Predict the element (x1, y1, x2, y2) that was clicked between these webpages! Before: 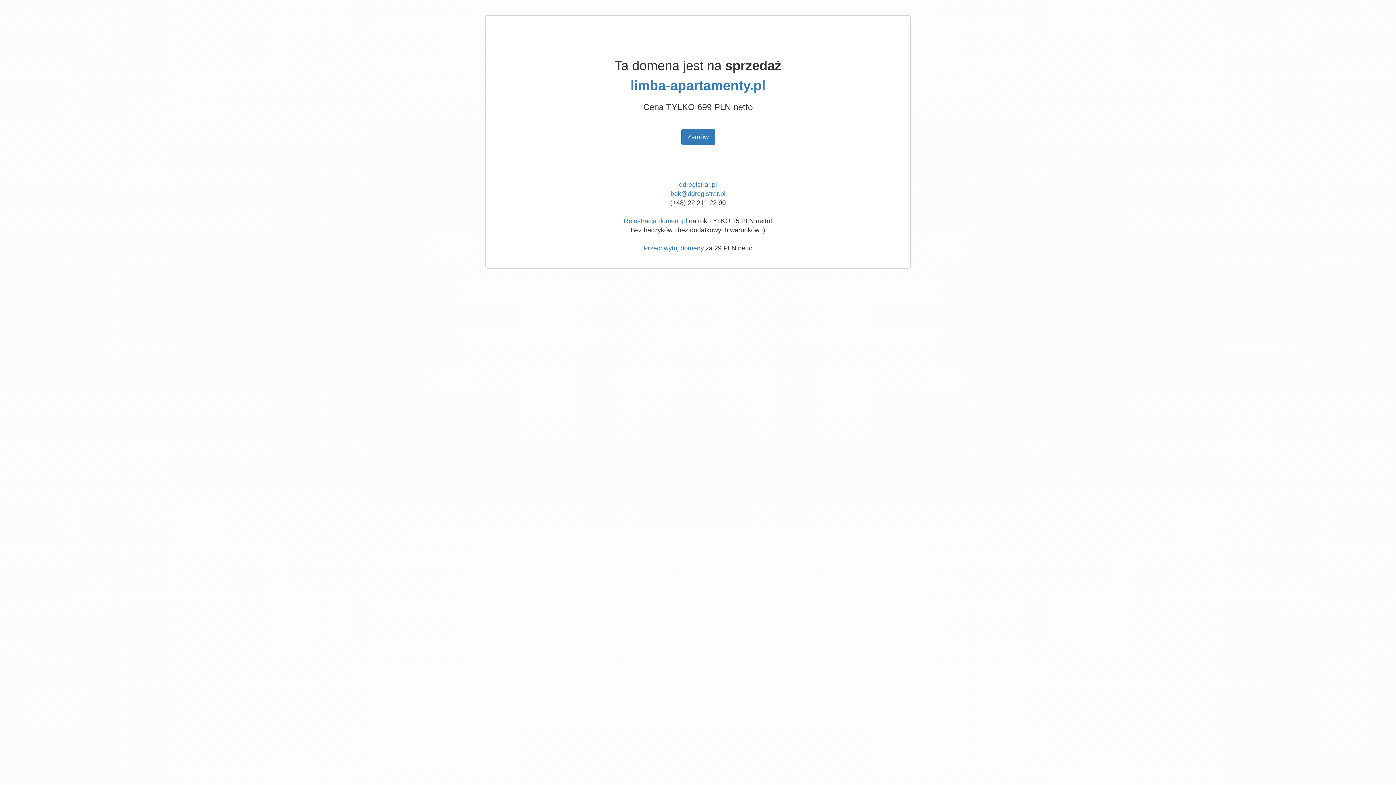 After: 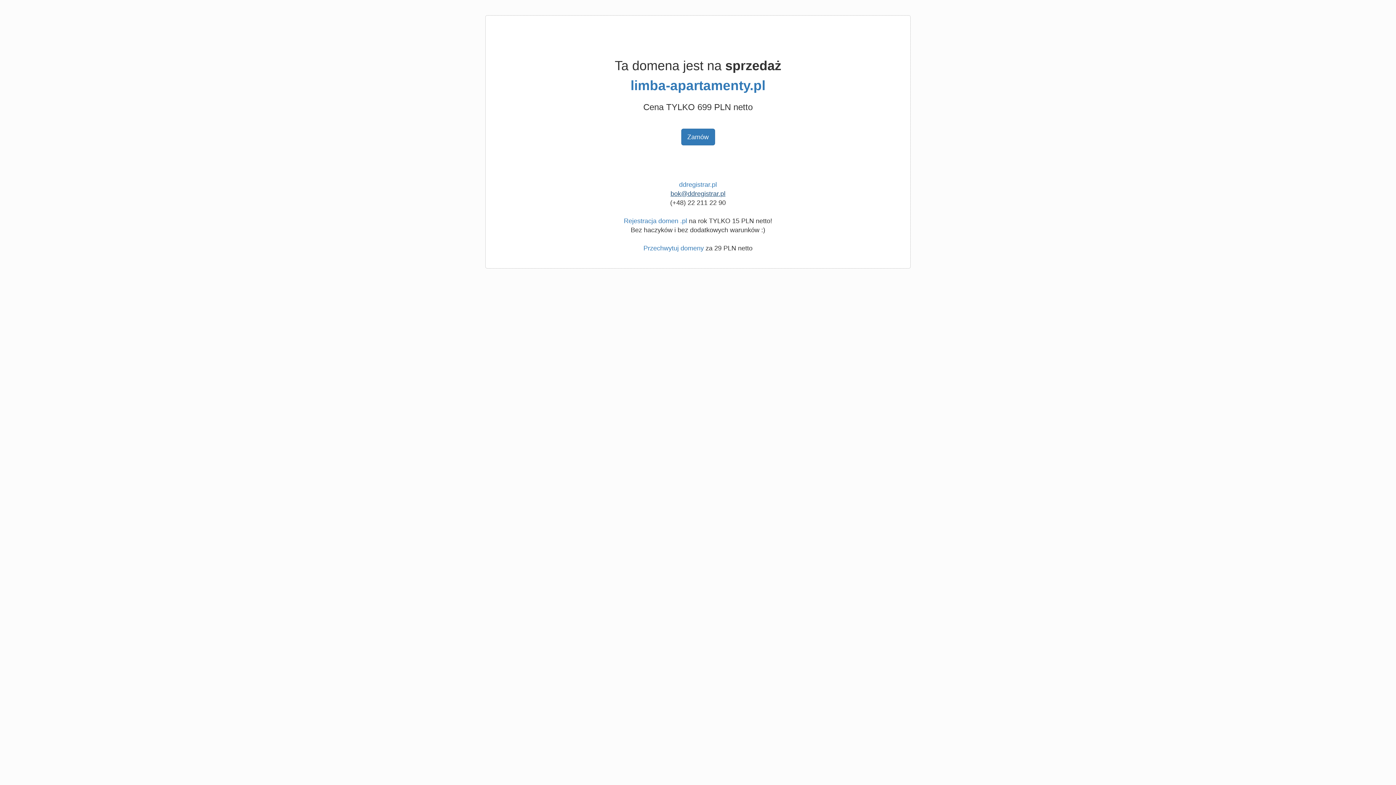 Action: bbox: (670, 190, 725, 197) label: bok@ddregistrar.pl